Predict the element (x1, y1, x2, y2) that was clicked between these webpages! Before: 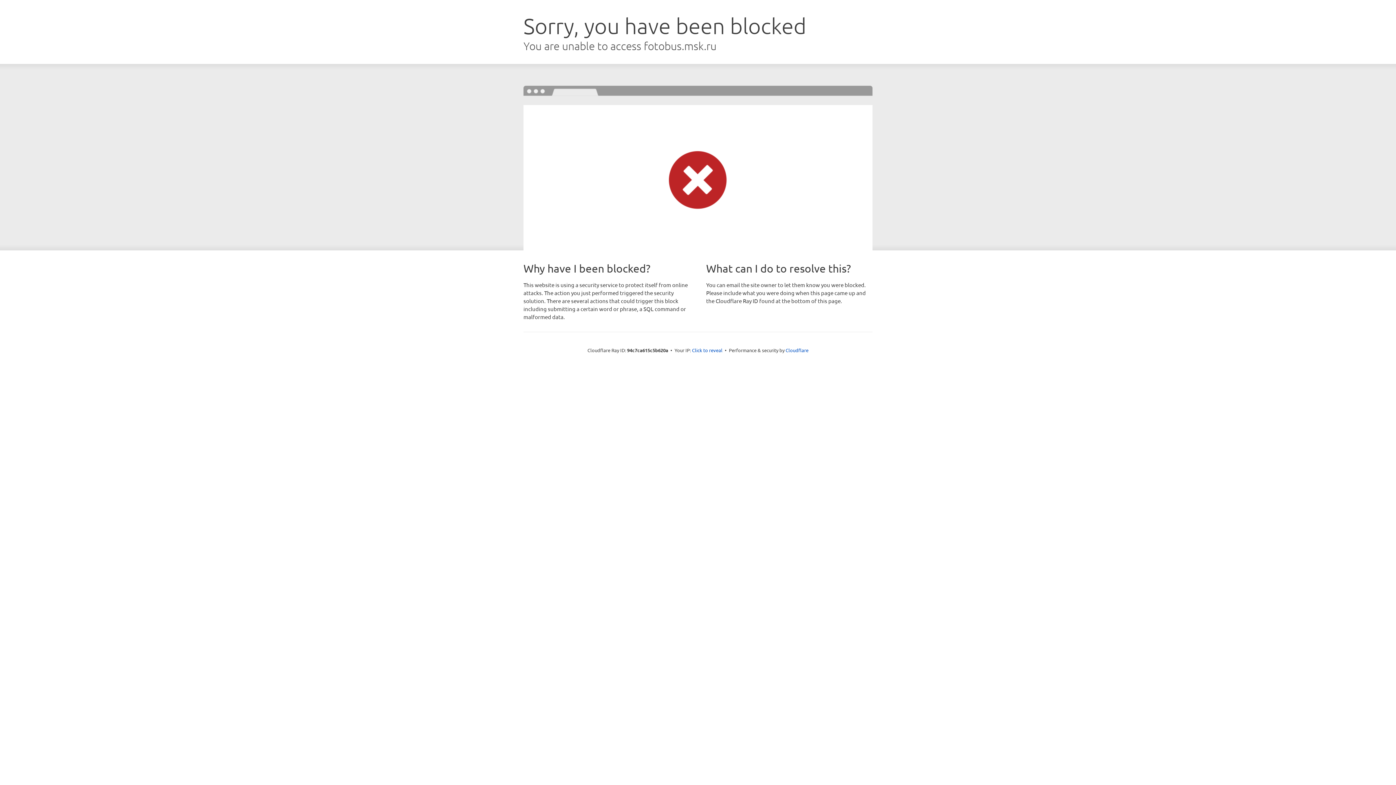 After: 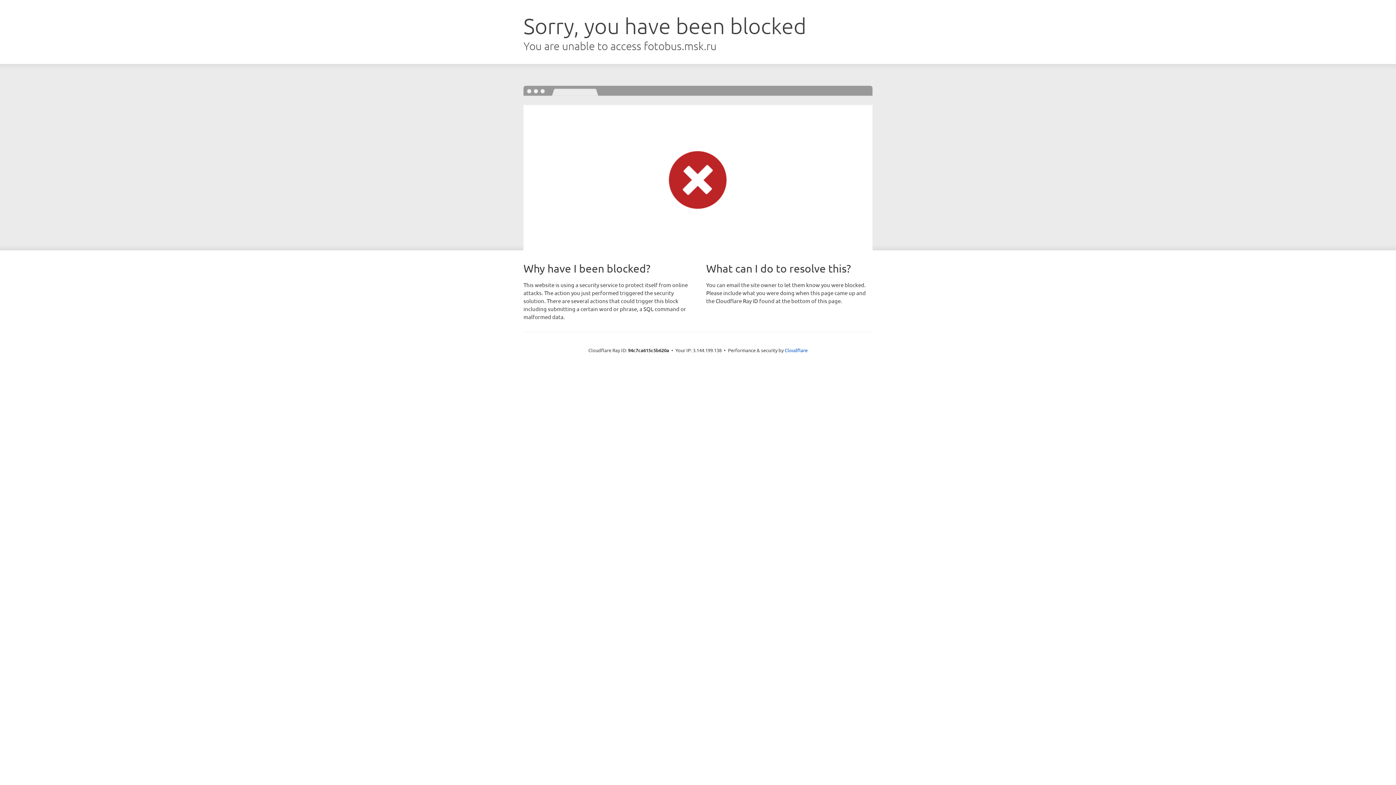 Action: bbox: (692, 346, 722, 353) label: Click to reveal